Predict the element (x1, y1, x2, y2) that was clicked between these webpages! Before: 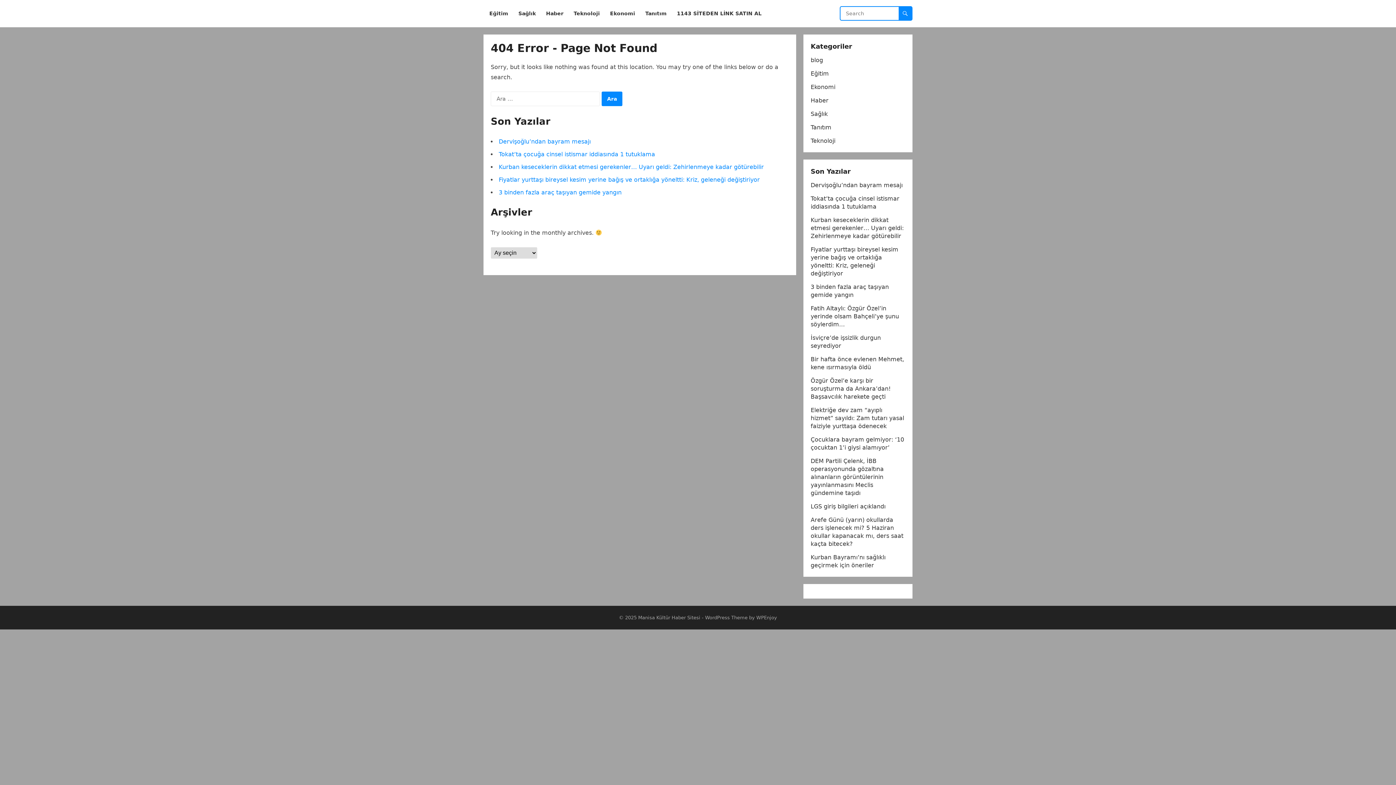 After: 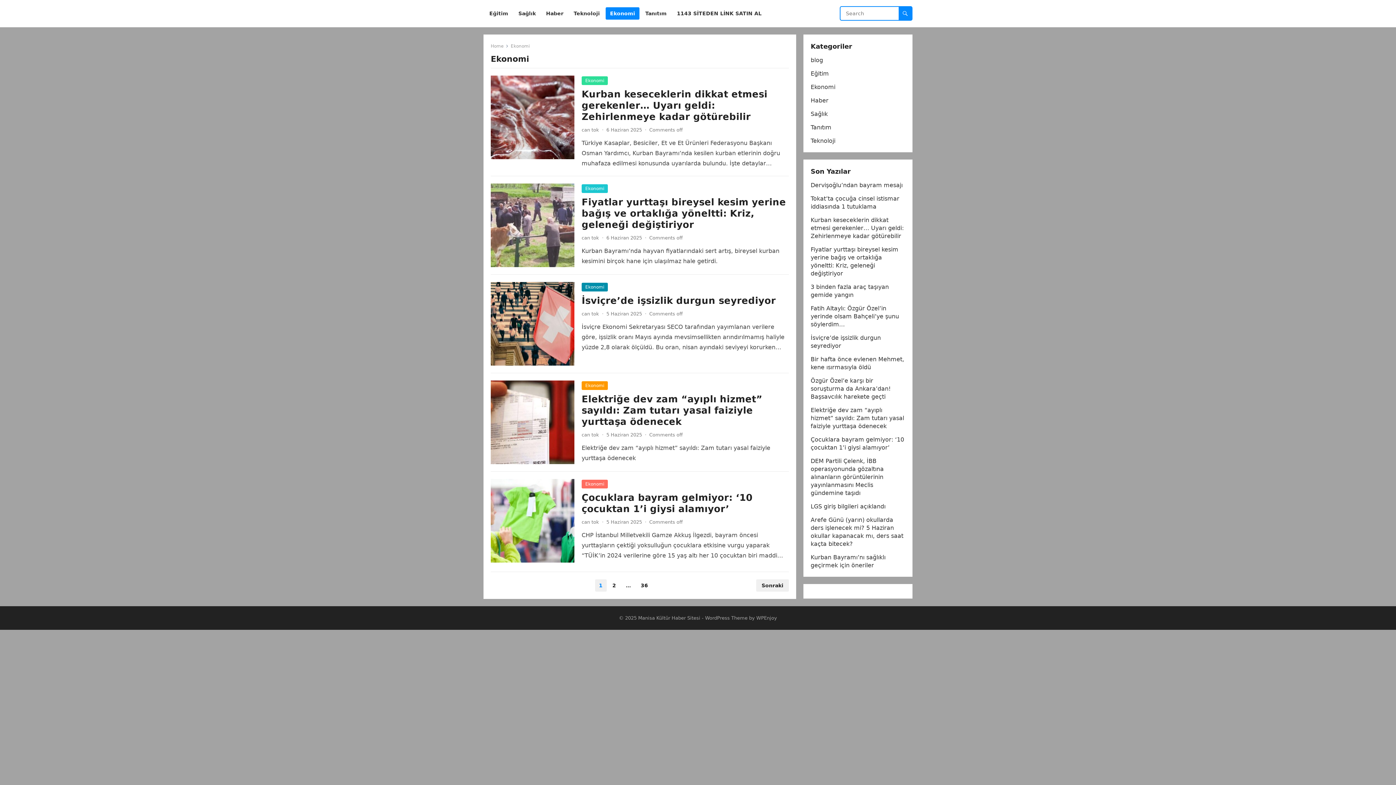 Action: label: Ekonomi bbox: (810, 83, 835, 90)